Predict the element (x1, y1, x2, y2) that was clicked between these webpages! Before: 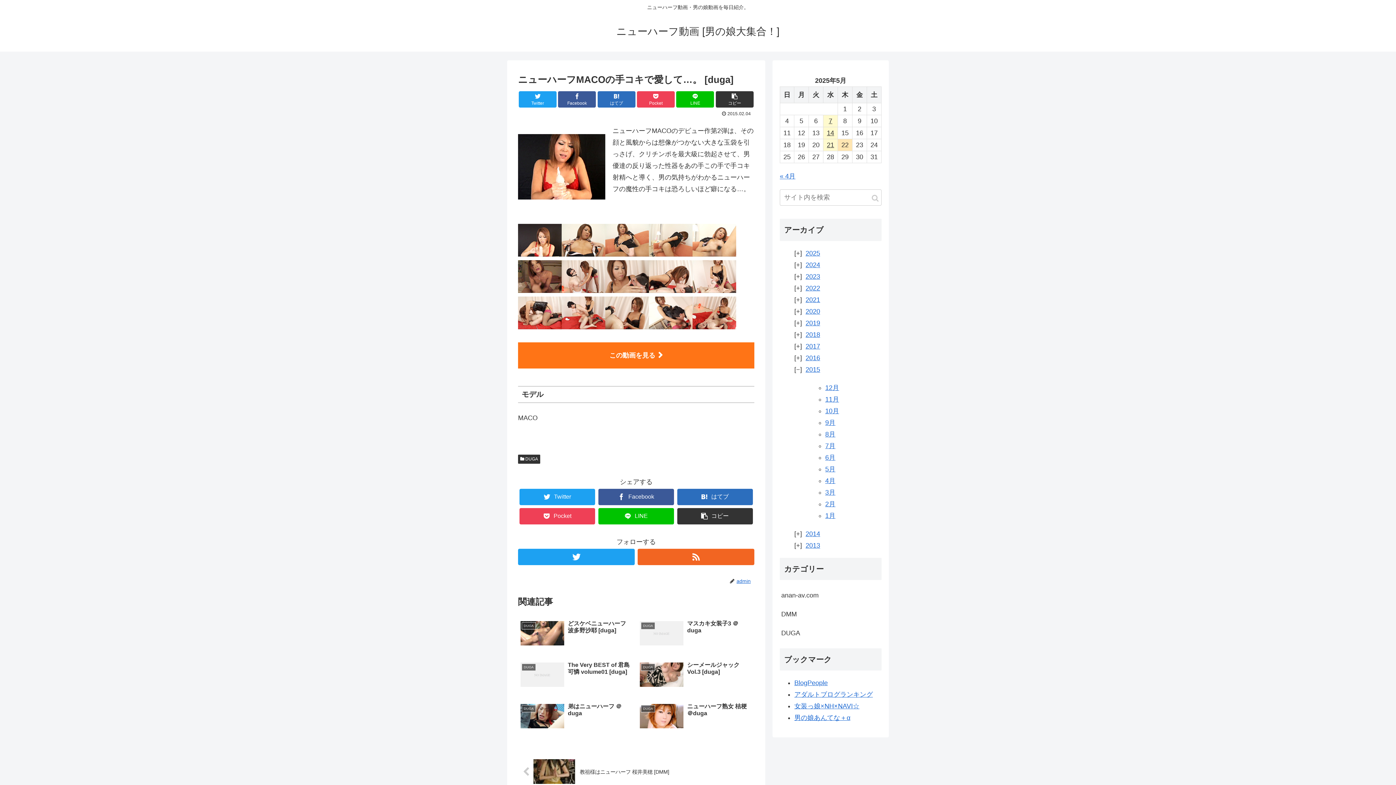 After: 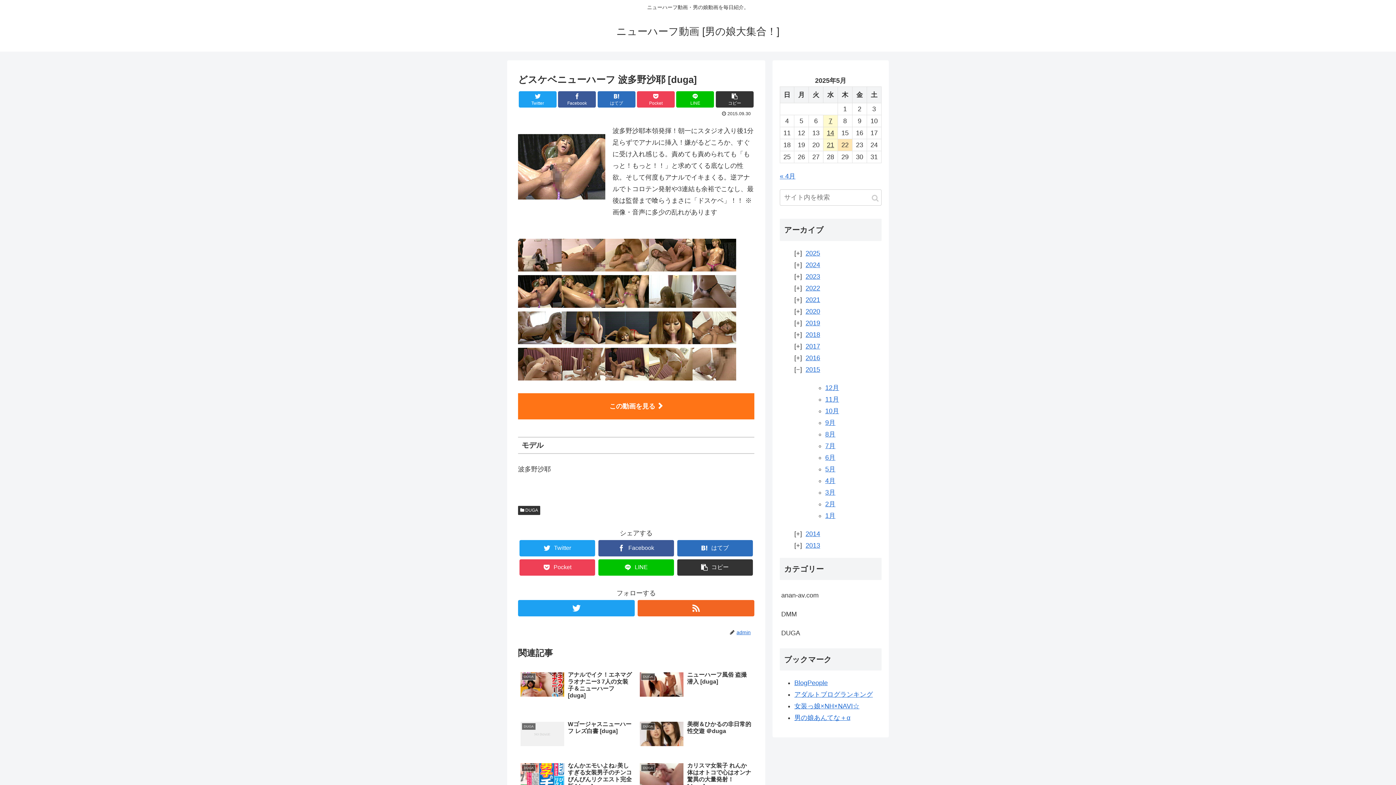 Action: label: DUGA
どスケベニューハーフ 波多野沙耶 [duga] bbox: (518, 617, 635, 652)